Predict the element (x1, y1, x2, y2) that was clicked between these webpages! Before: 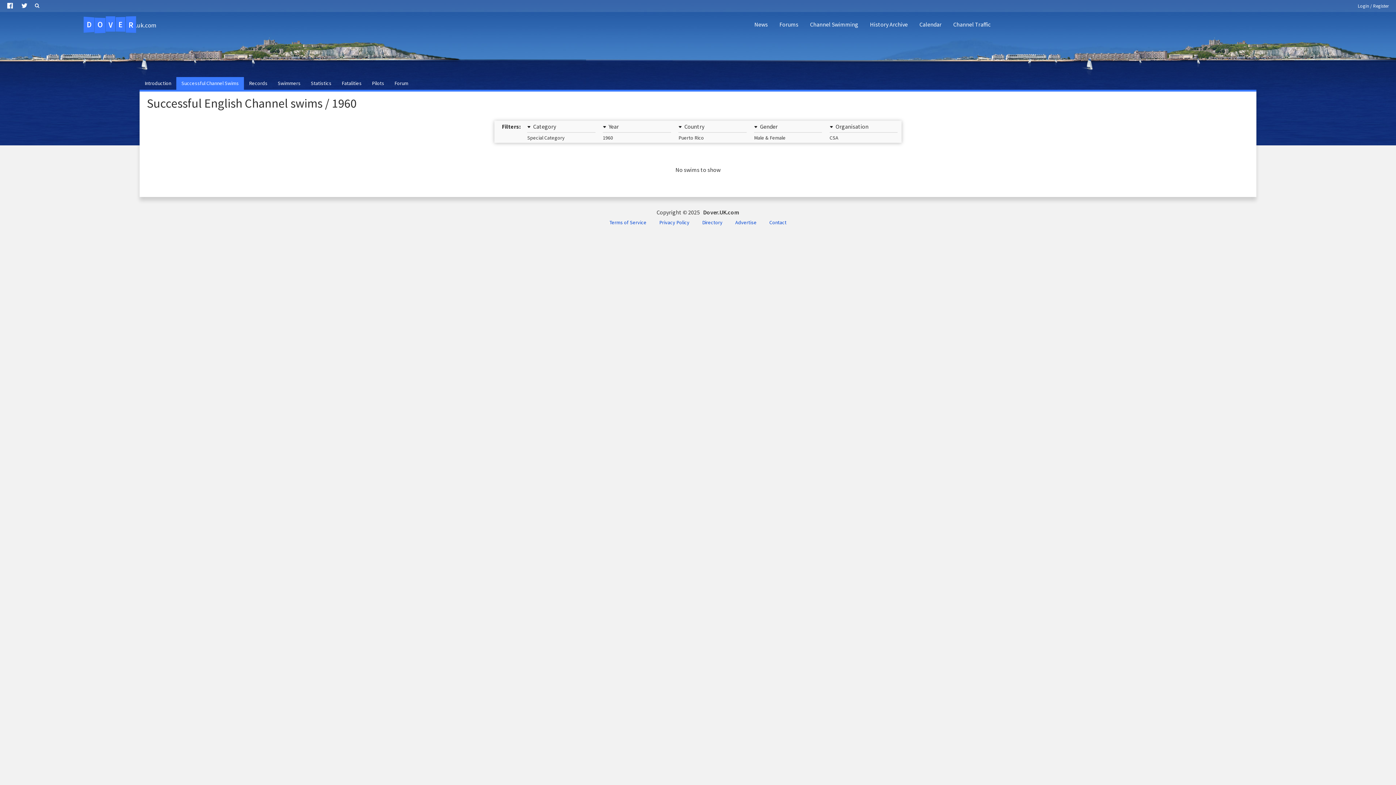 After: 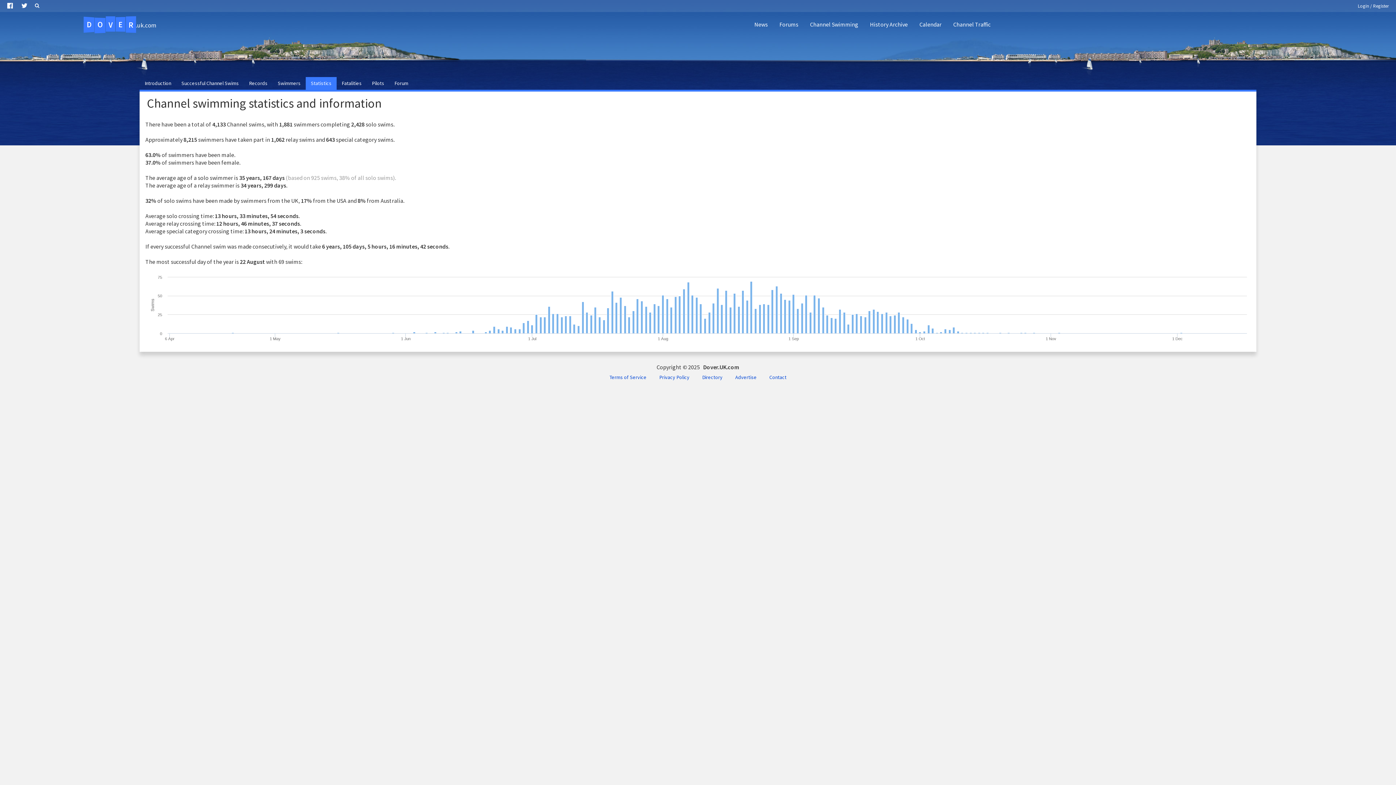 Action: label: Statistics bbox: (305, 77, 336, 89)